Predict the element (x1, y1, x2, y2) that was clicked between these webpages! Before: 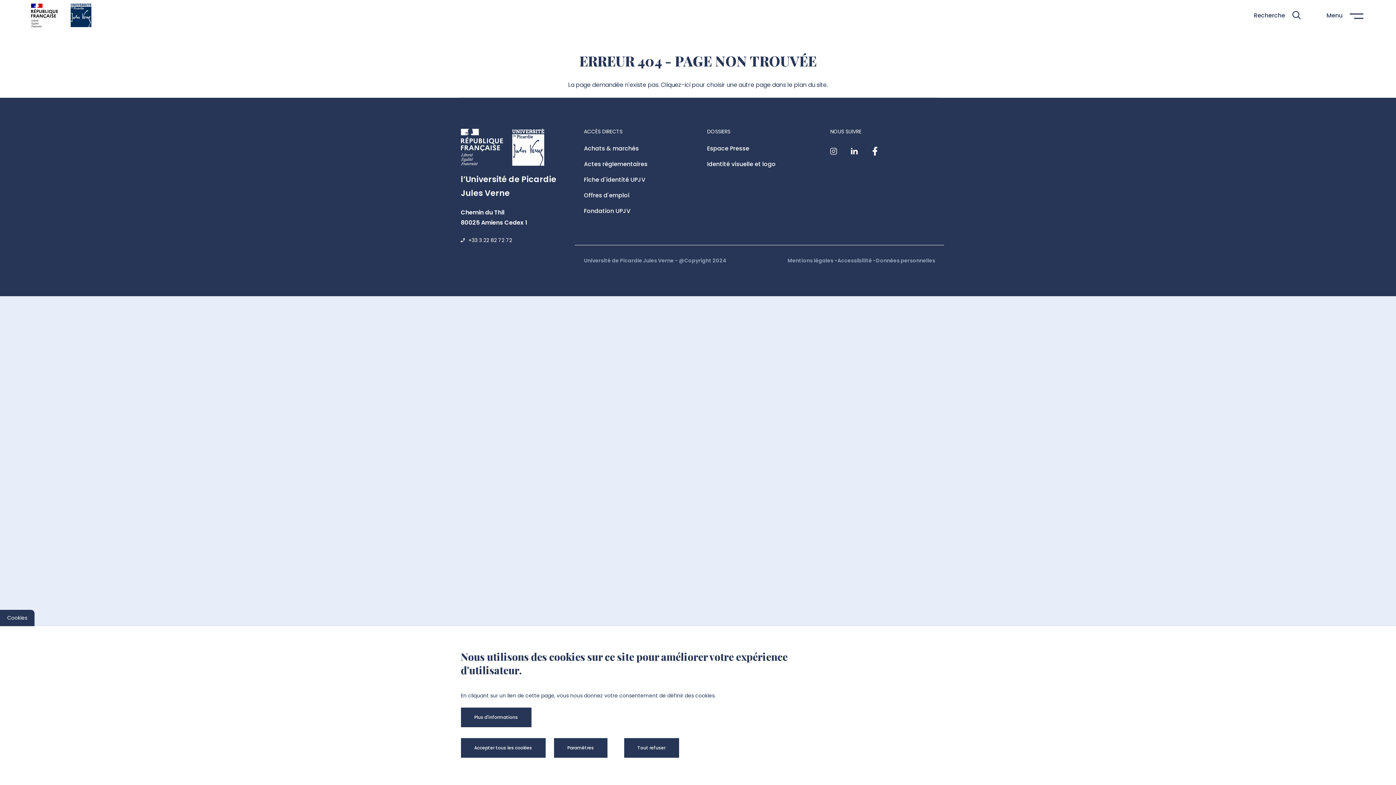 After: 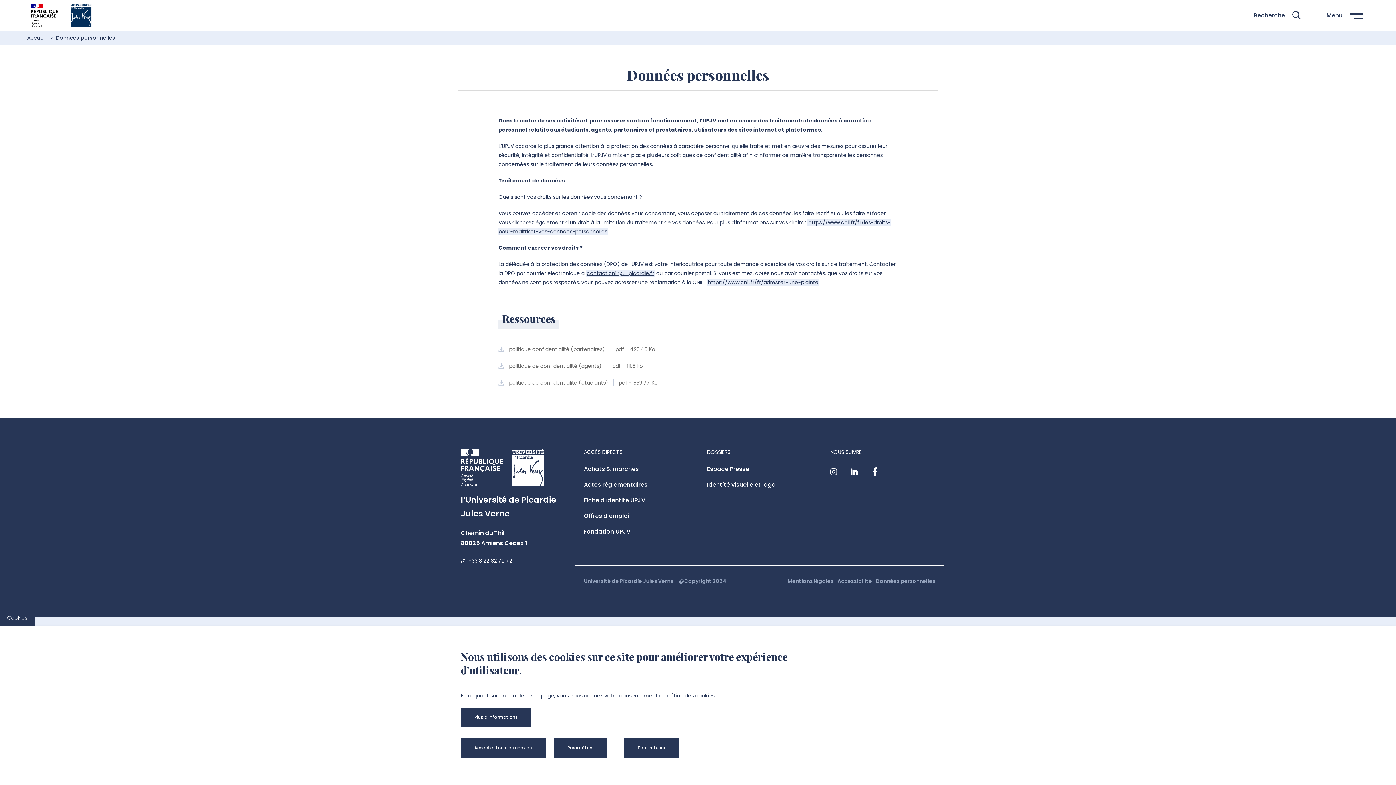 Action: bbox: (876, 257, 935, 264) label: Données personnelles